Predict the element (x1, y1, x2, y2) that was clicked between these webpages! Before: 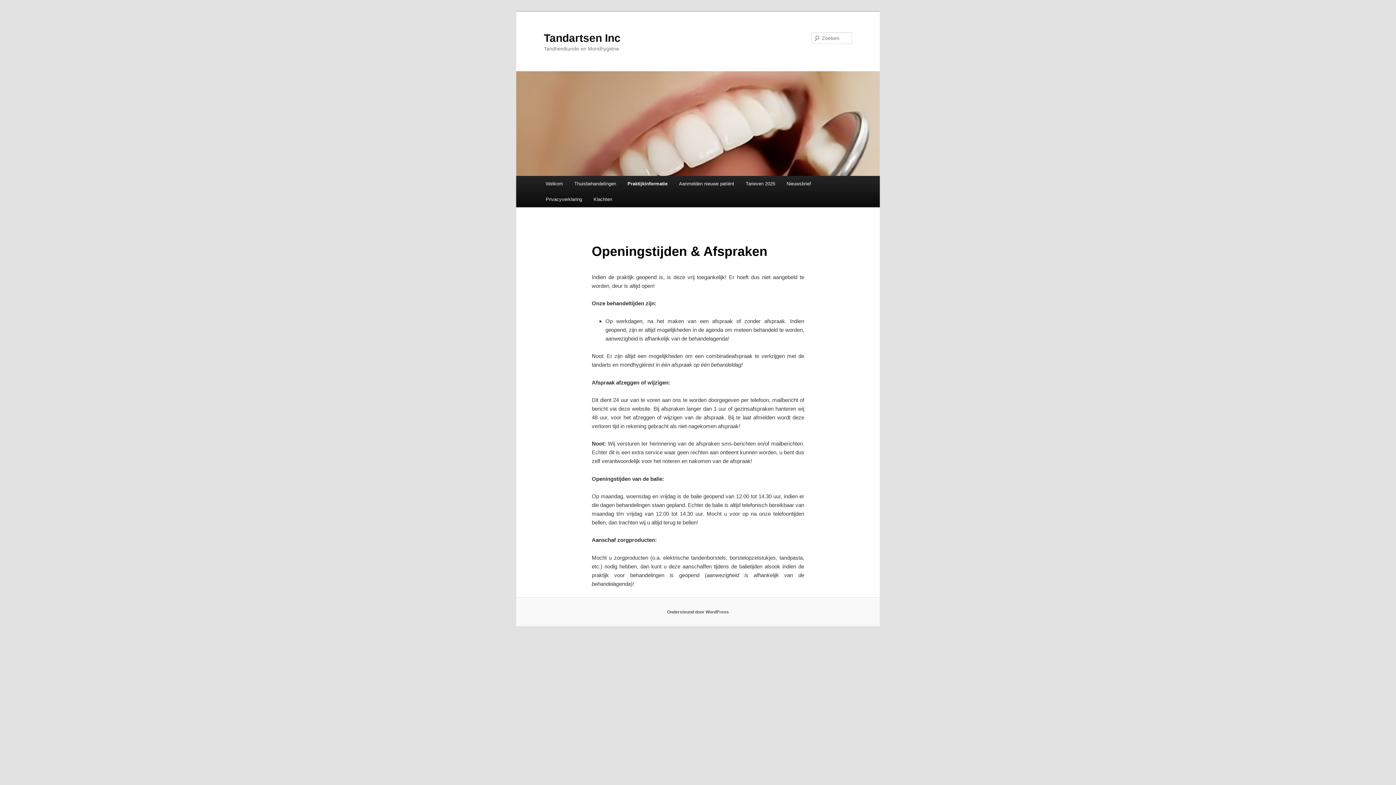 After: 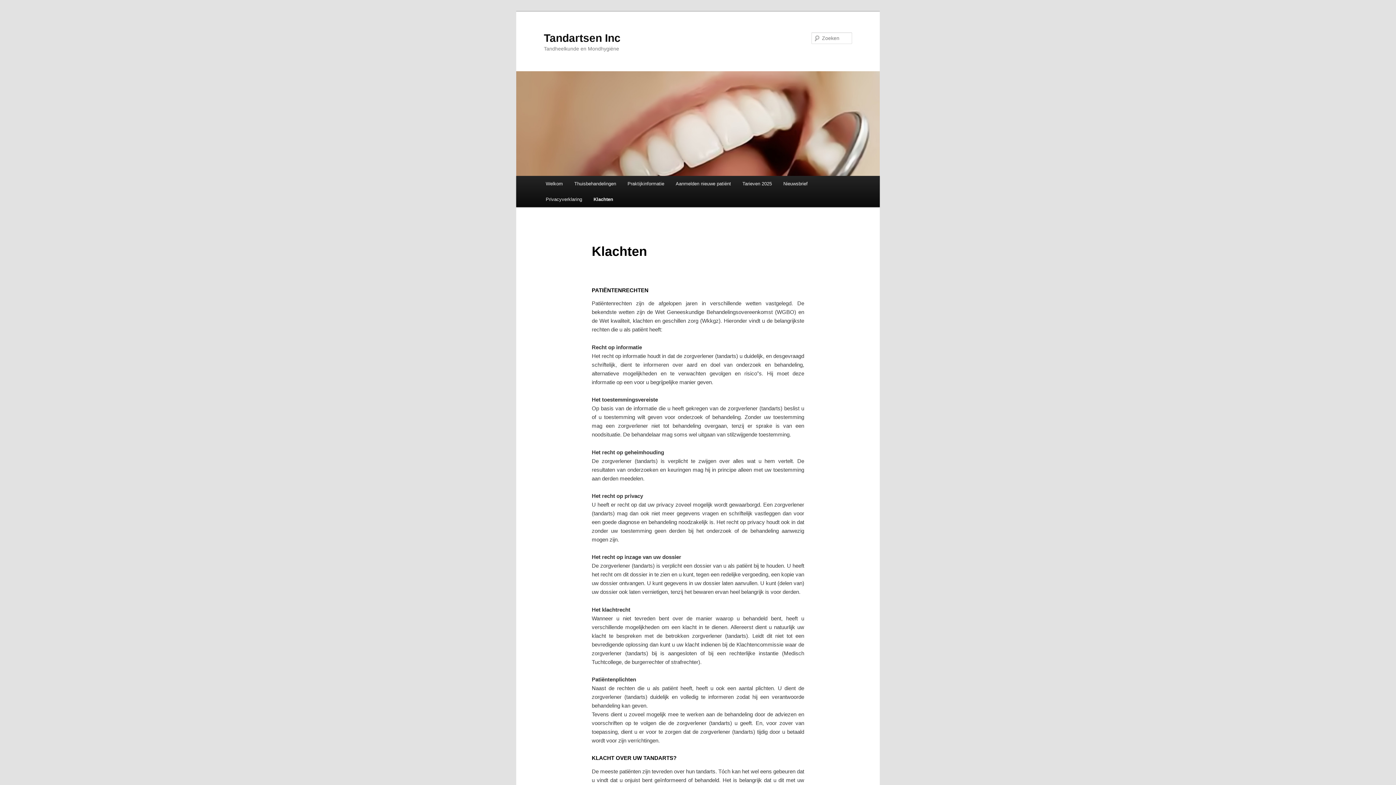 Action: label: Klachten bbox: (587, 191, 617, 207)